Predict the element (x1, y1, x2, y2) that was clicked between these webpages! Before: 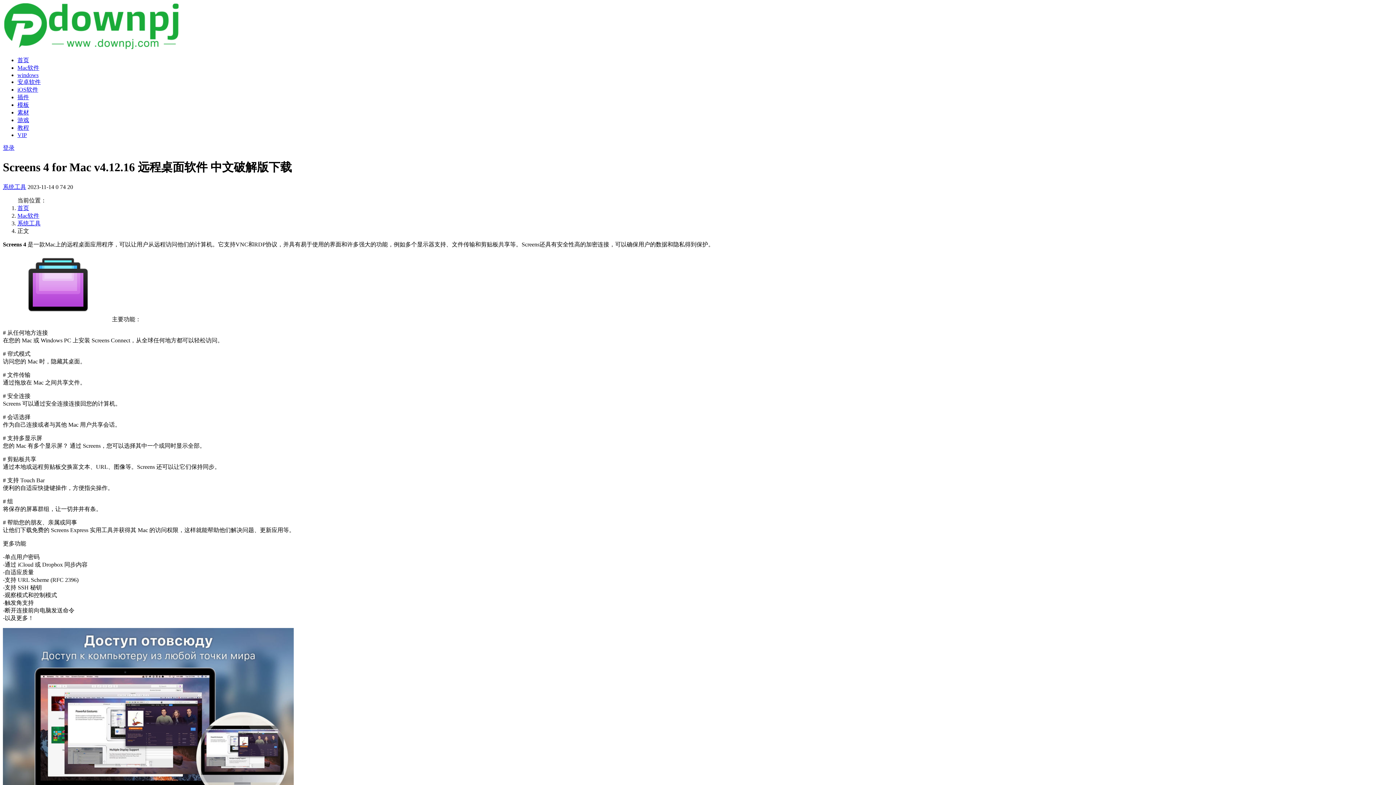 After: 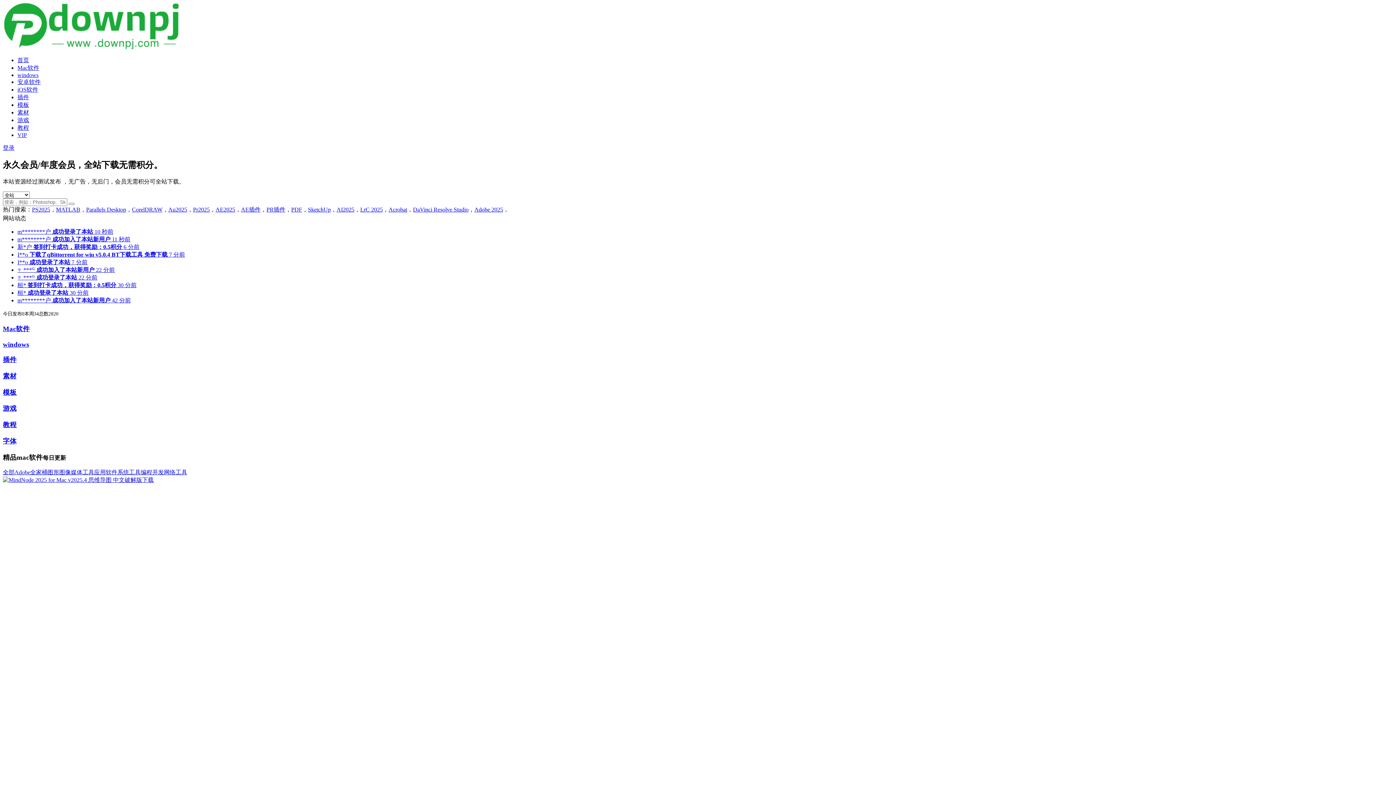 Action: label: 首页 bbox: (17, 205, 29, 211)